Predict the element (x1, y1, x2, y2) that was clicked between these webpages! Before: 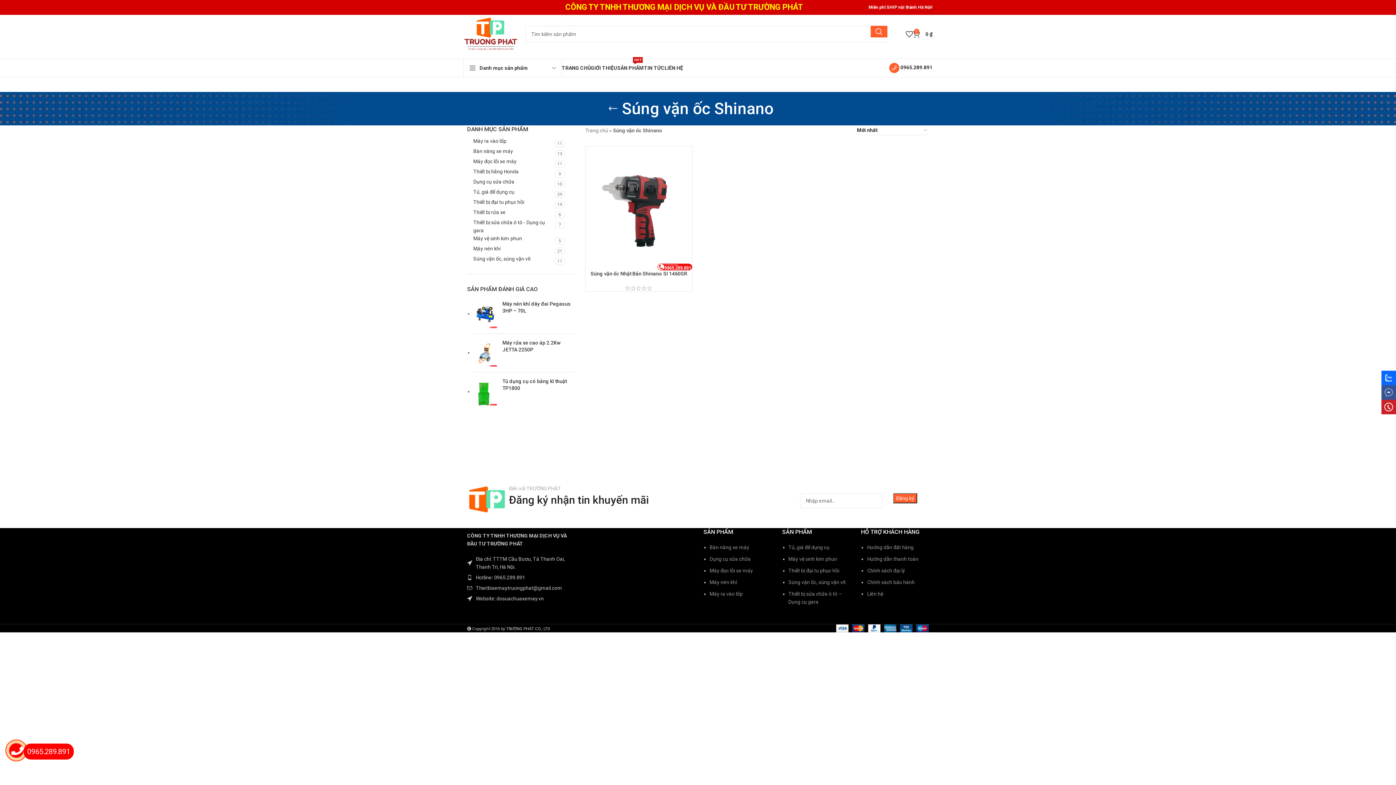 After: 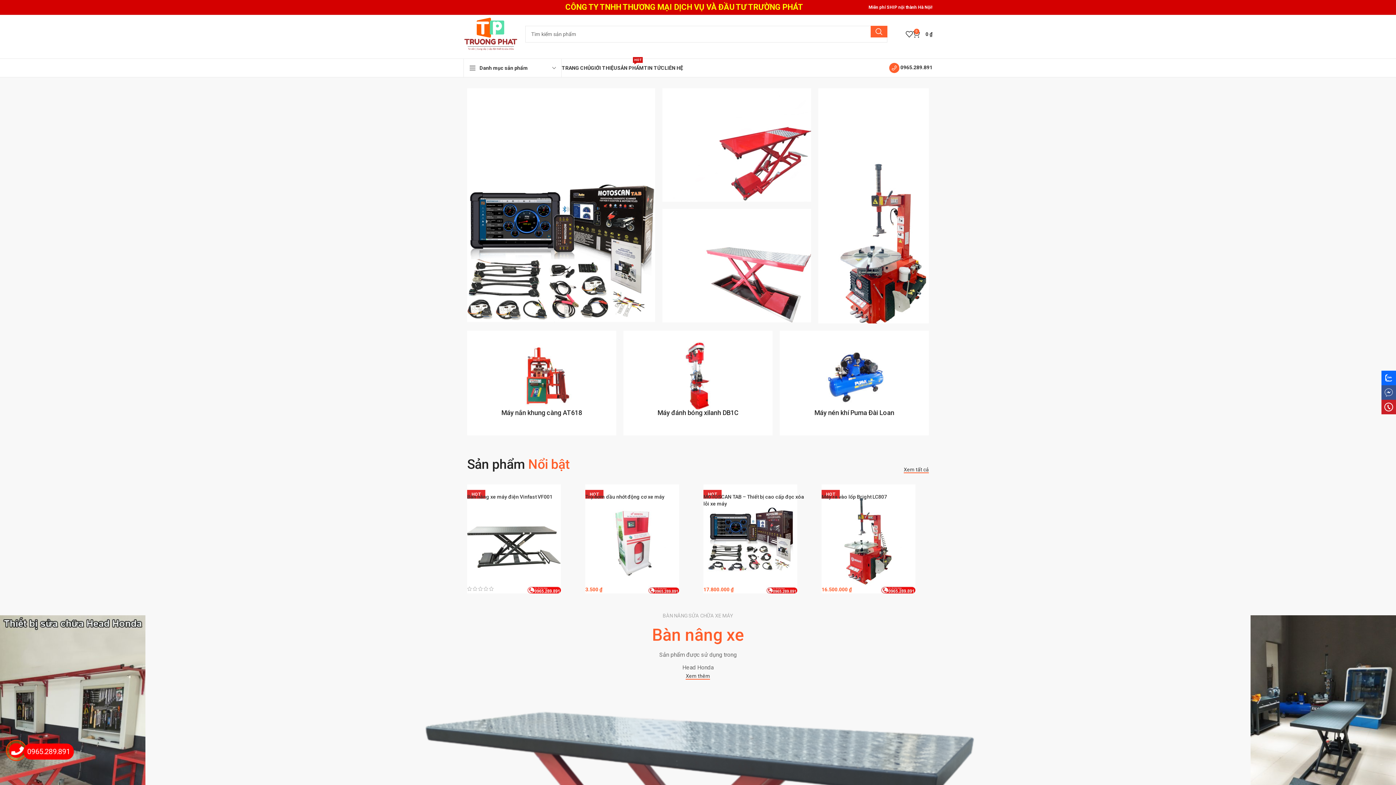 Action: bbox: (463, 30, 518, 36)